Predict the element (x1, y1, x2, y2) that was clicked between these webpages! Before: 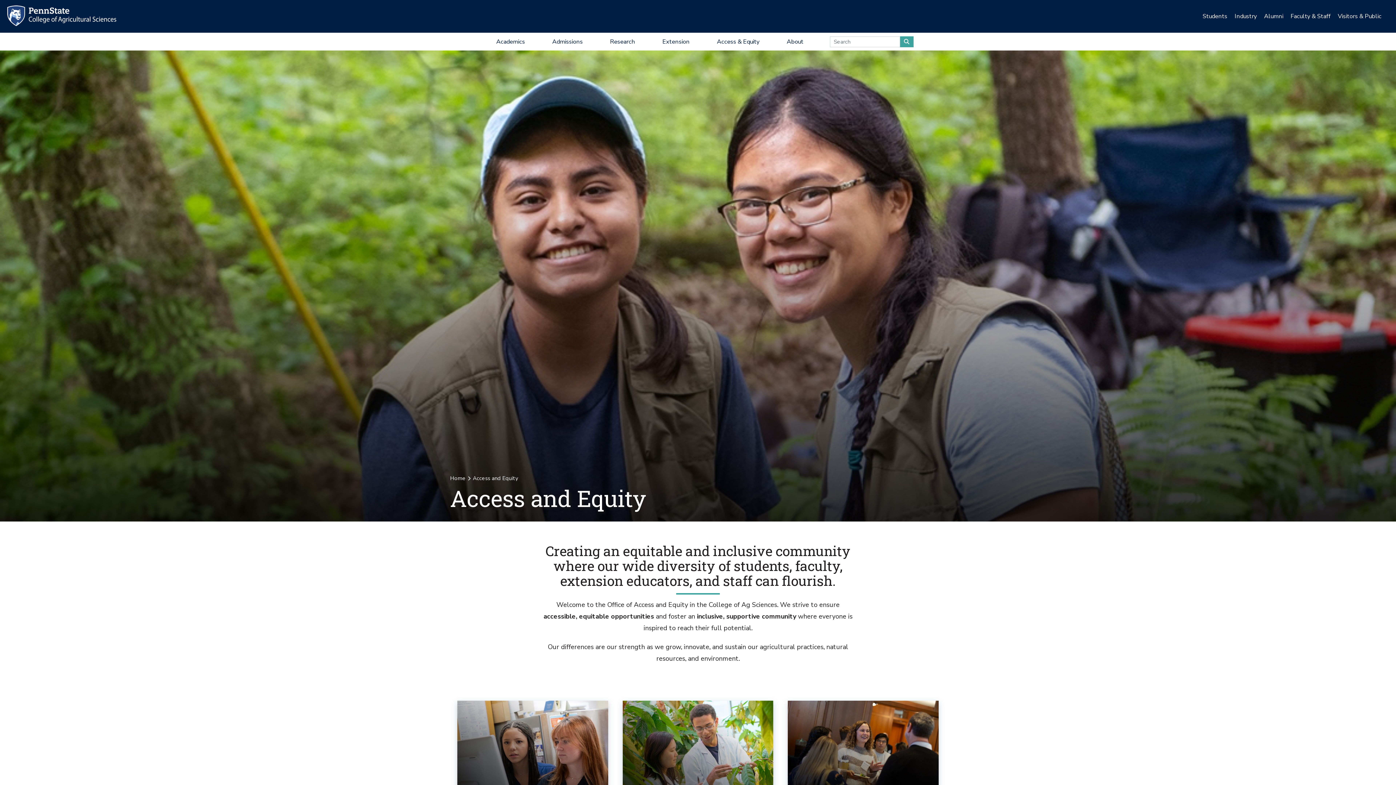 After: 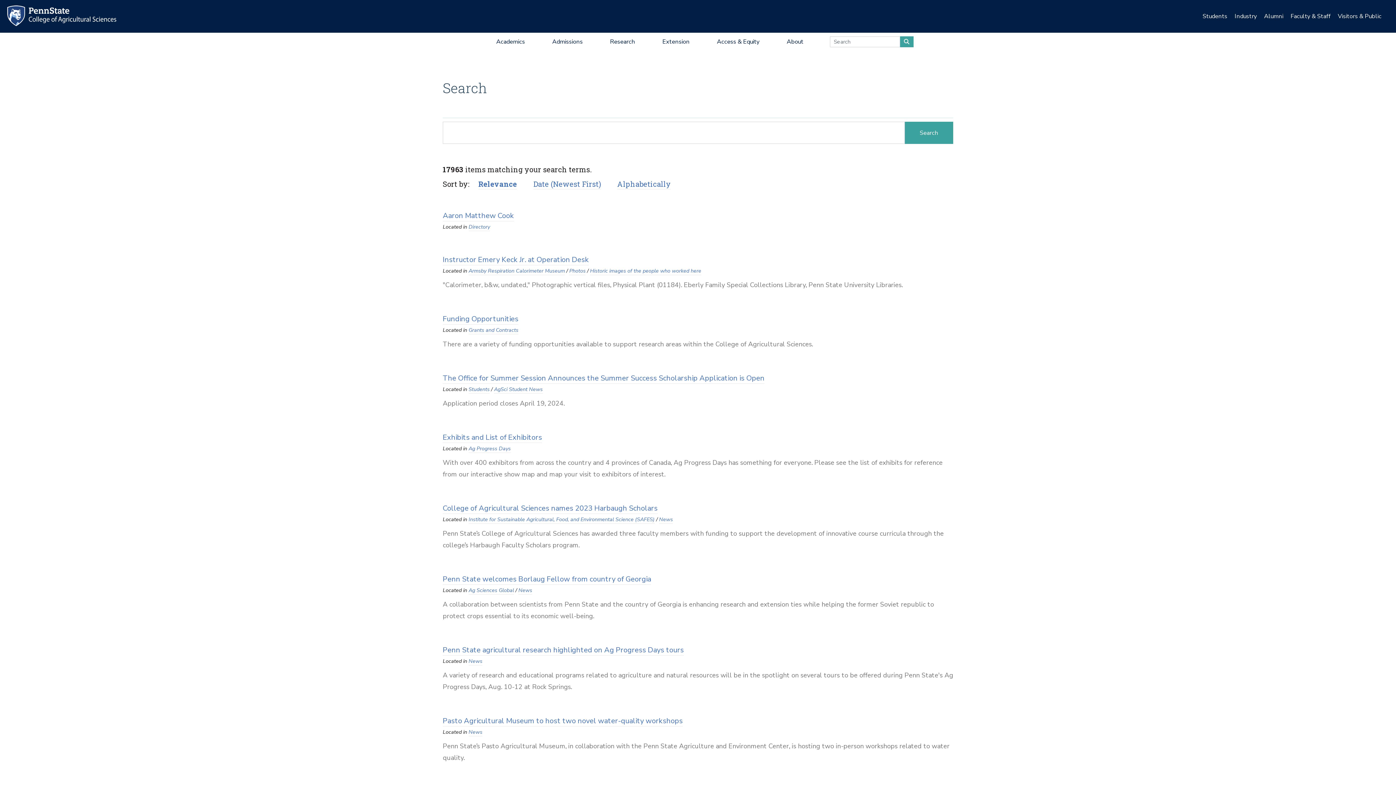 Action: bbox: (900, 36, 913, 47) label: Submit Search